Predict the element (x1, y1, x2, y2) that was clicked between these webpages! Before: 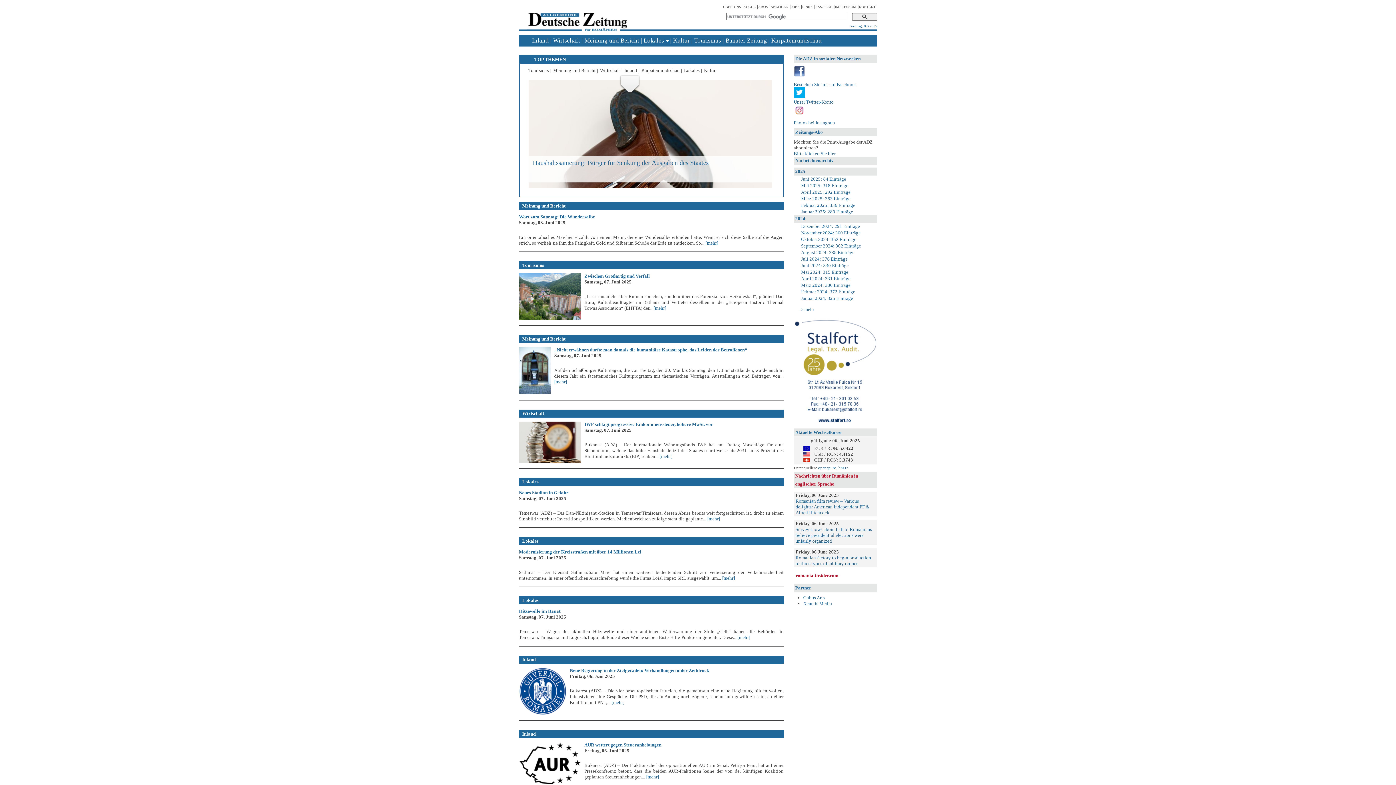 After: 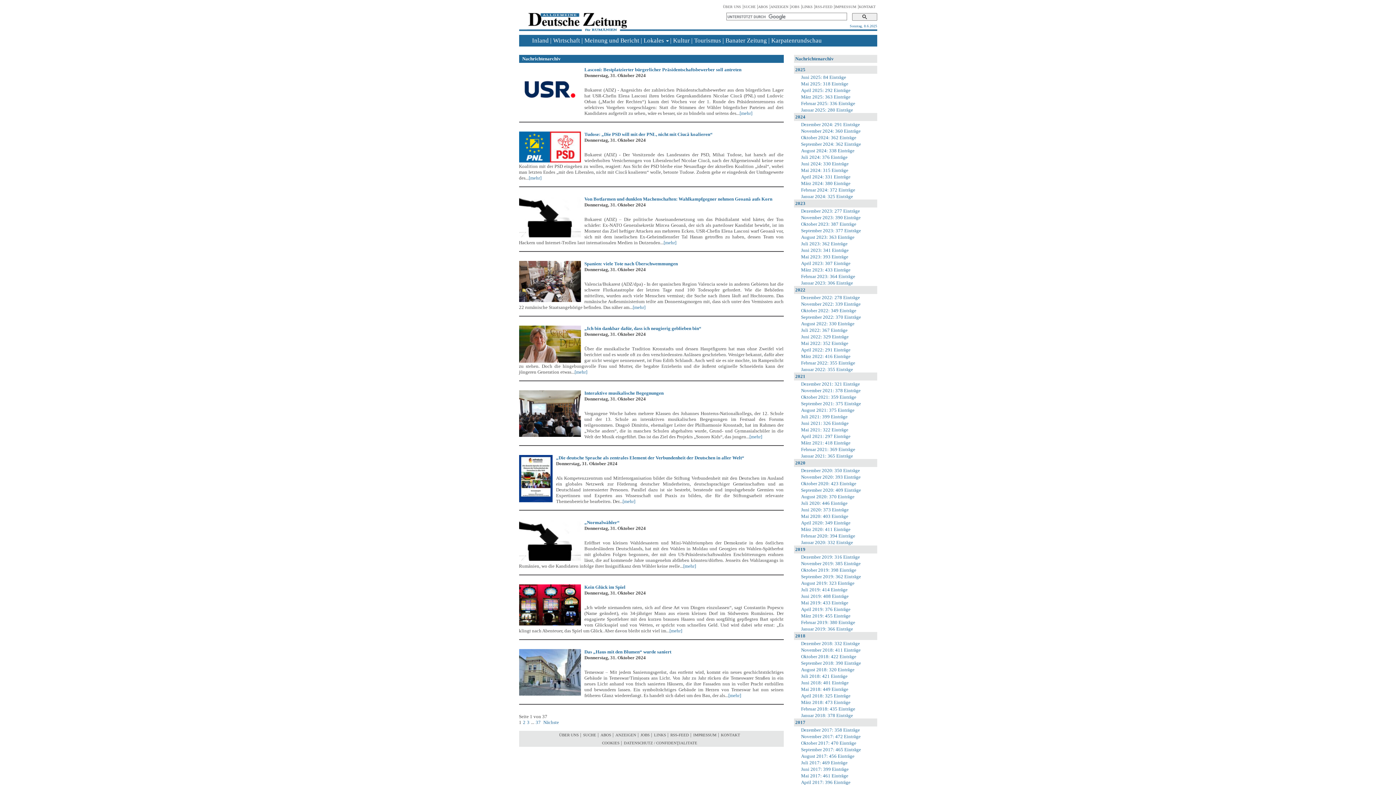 Action: bbox: (801, 236, 877, 242) label: Oktober 2024: 362 Einträge